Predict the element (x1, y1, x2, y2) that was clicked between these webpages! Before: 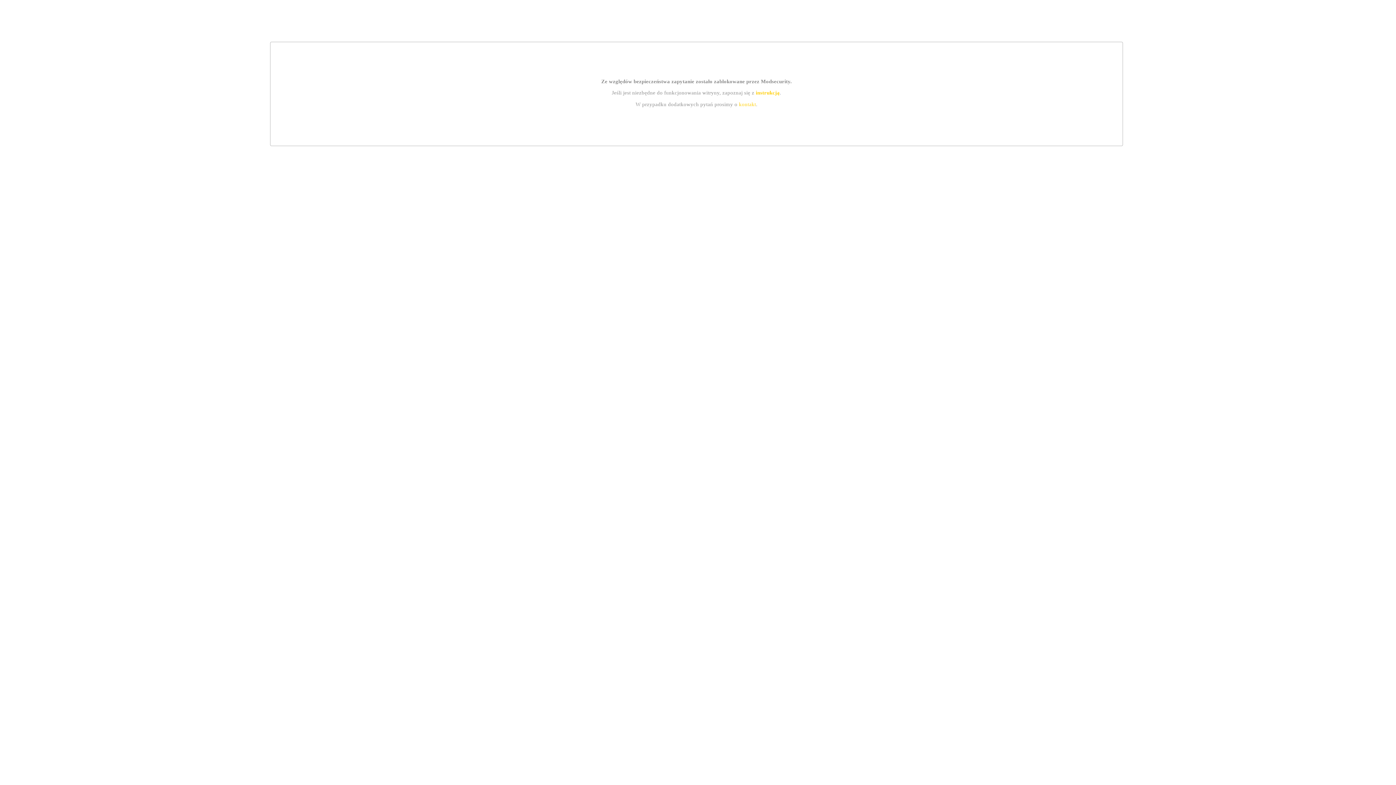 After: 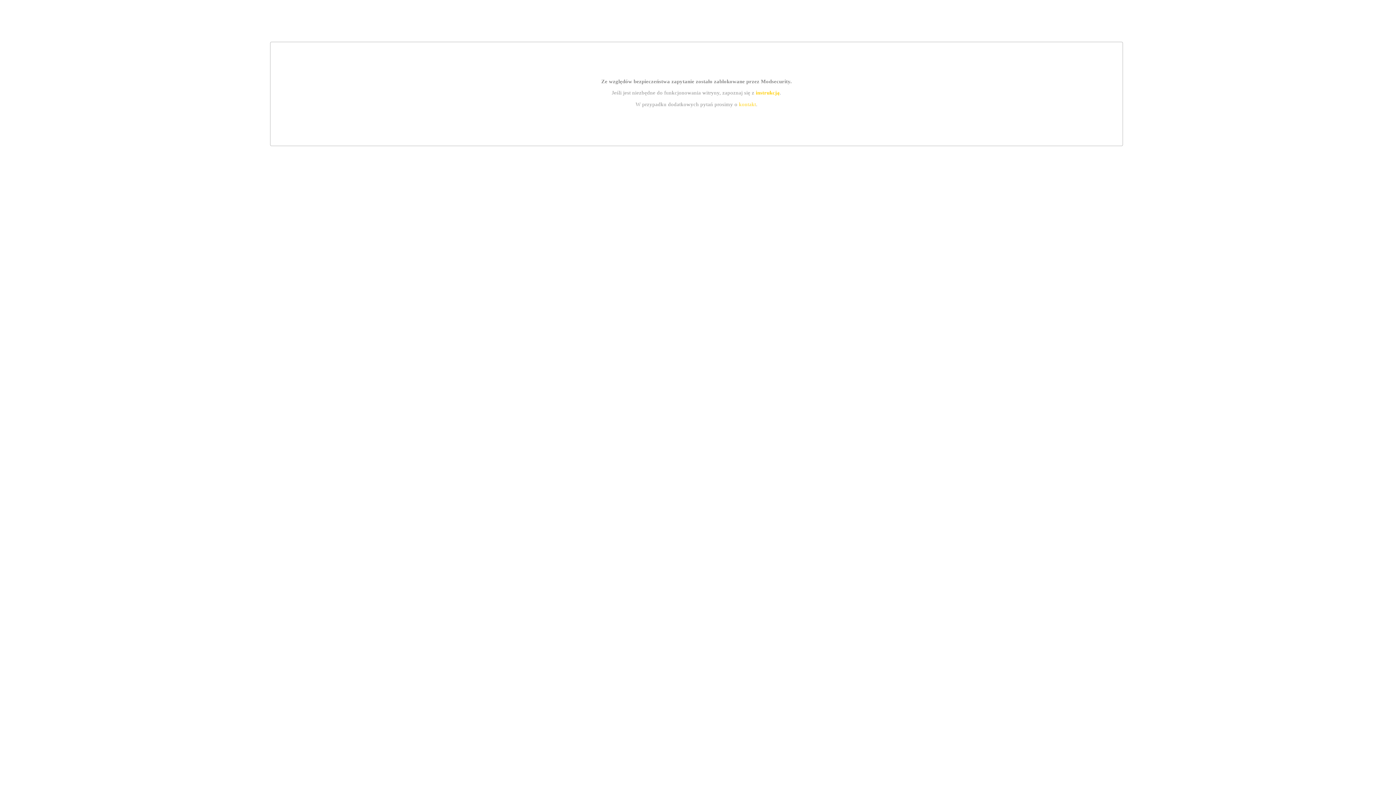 Action: label: instrukcją bbox: (755, 89, 779, 95)